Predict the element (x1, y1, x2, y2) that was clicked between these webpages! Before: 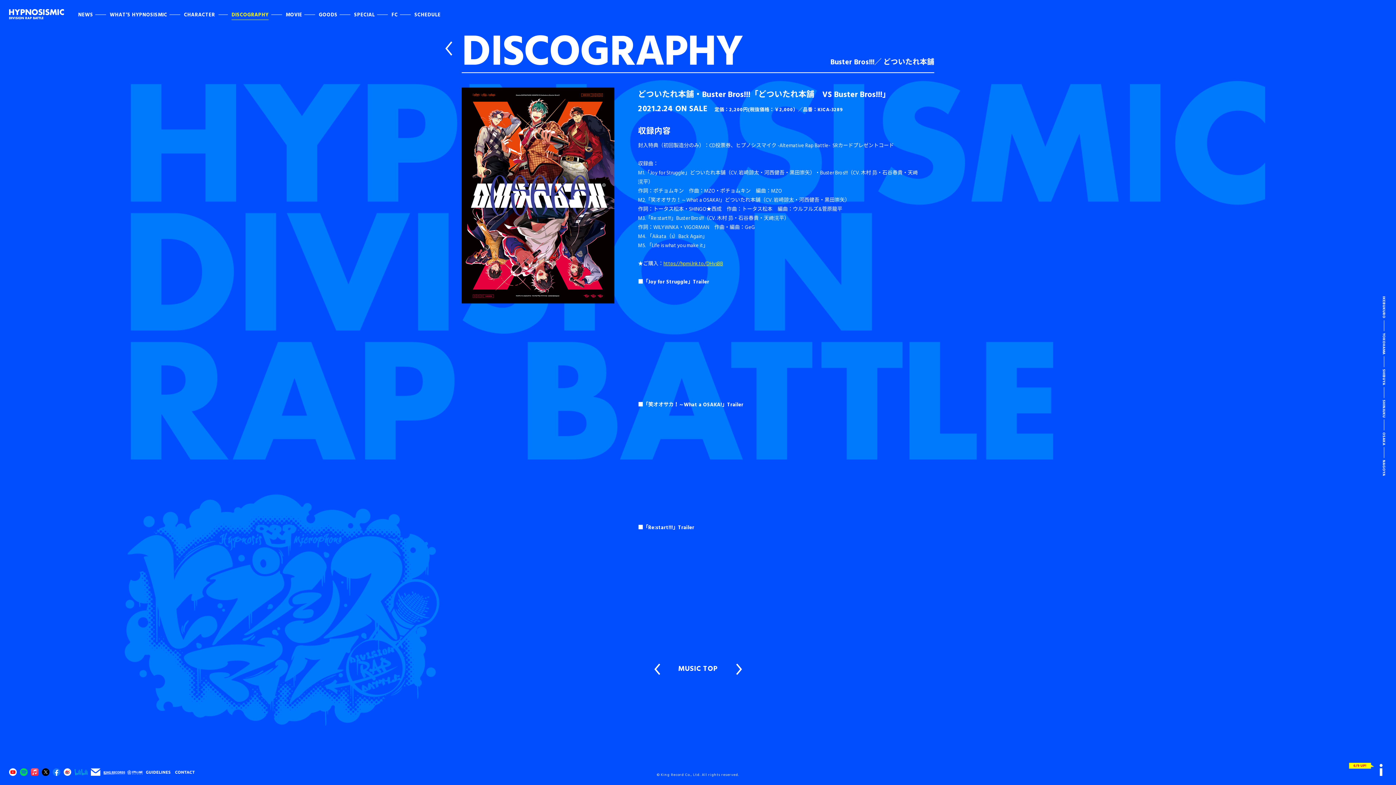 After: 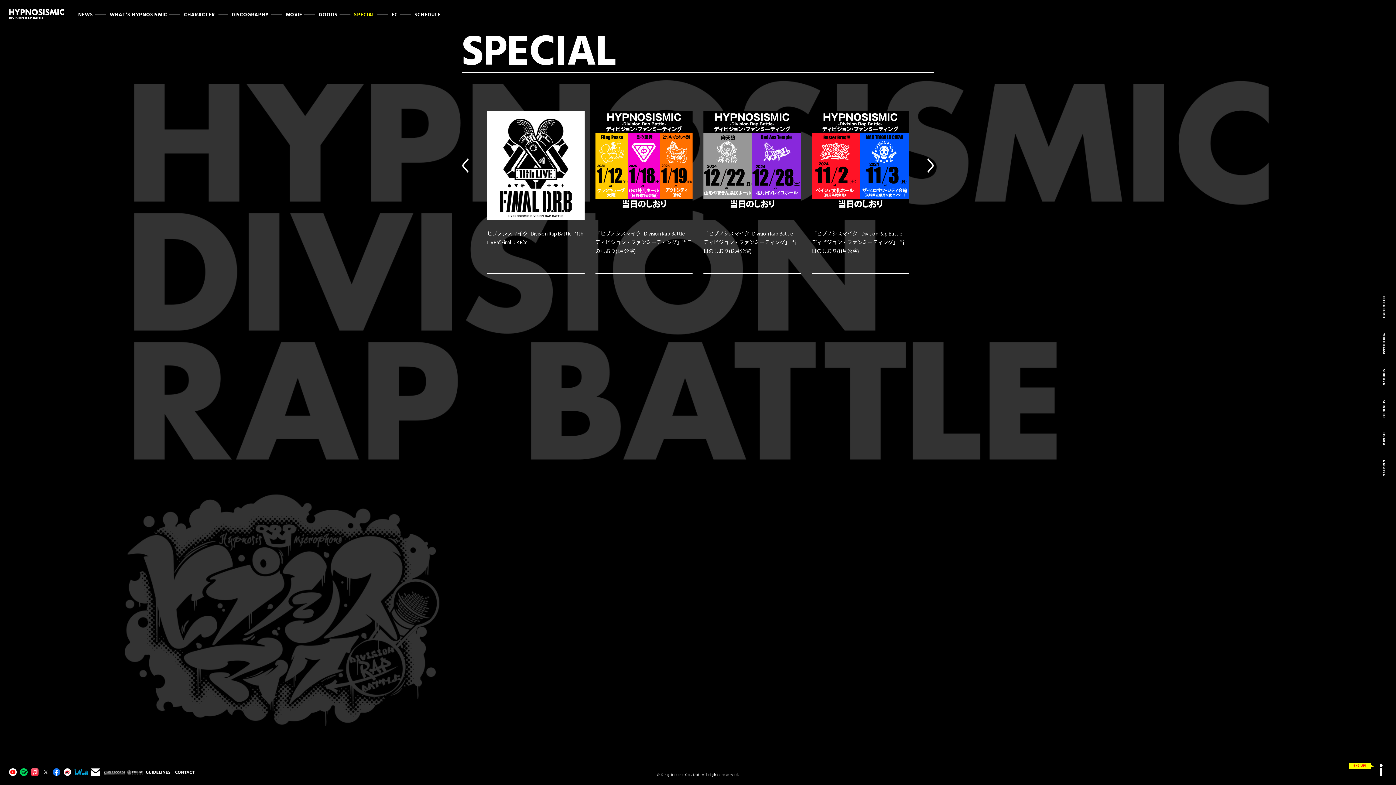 Action: label: SPECIAL bbox: (354, 9, 374, 20)